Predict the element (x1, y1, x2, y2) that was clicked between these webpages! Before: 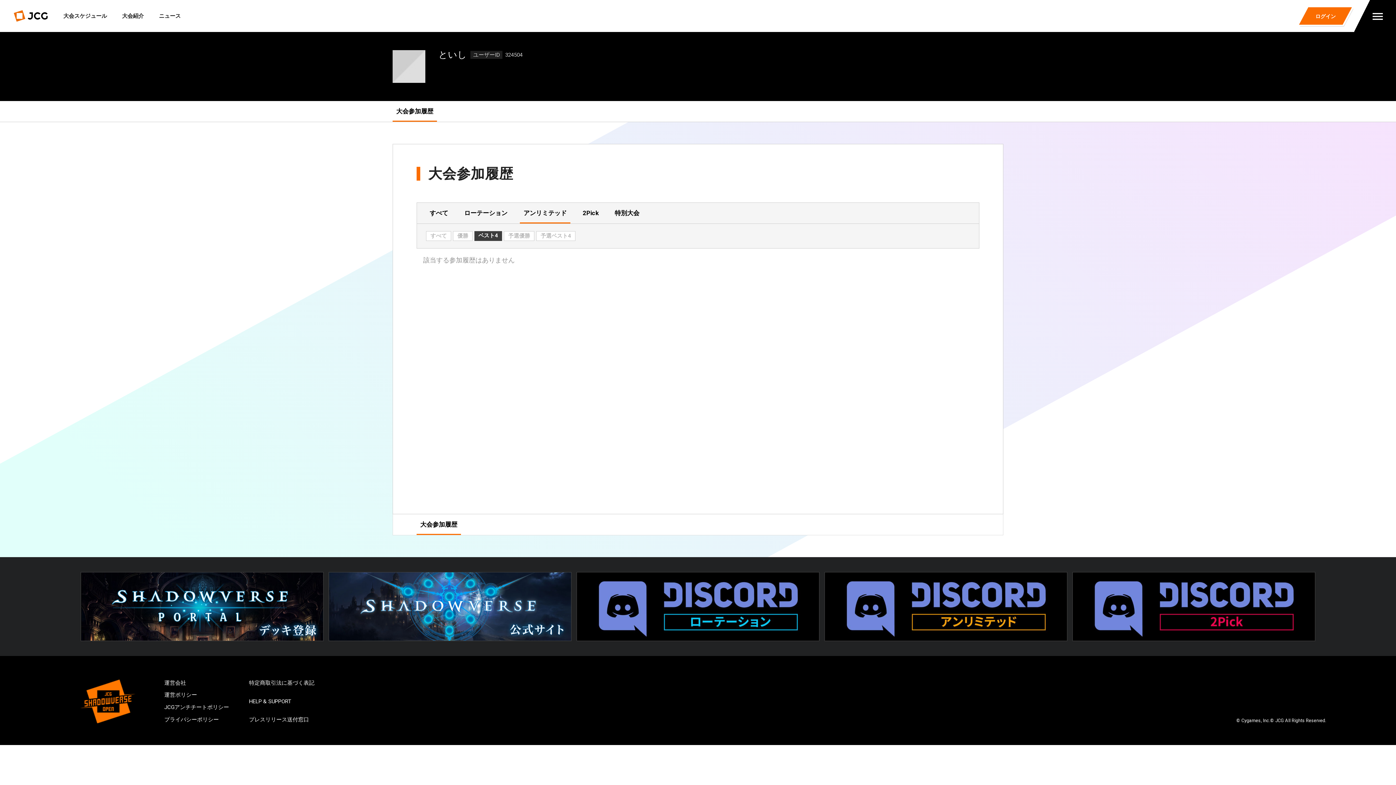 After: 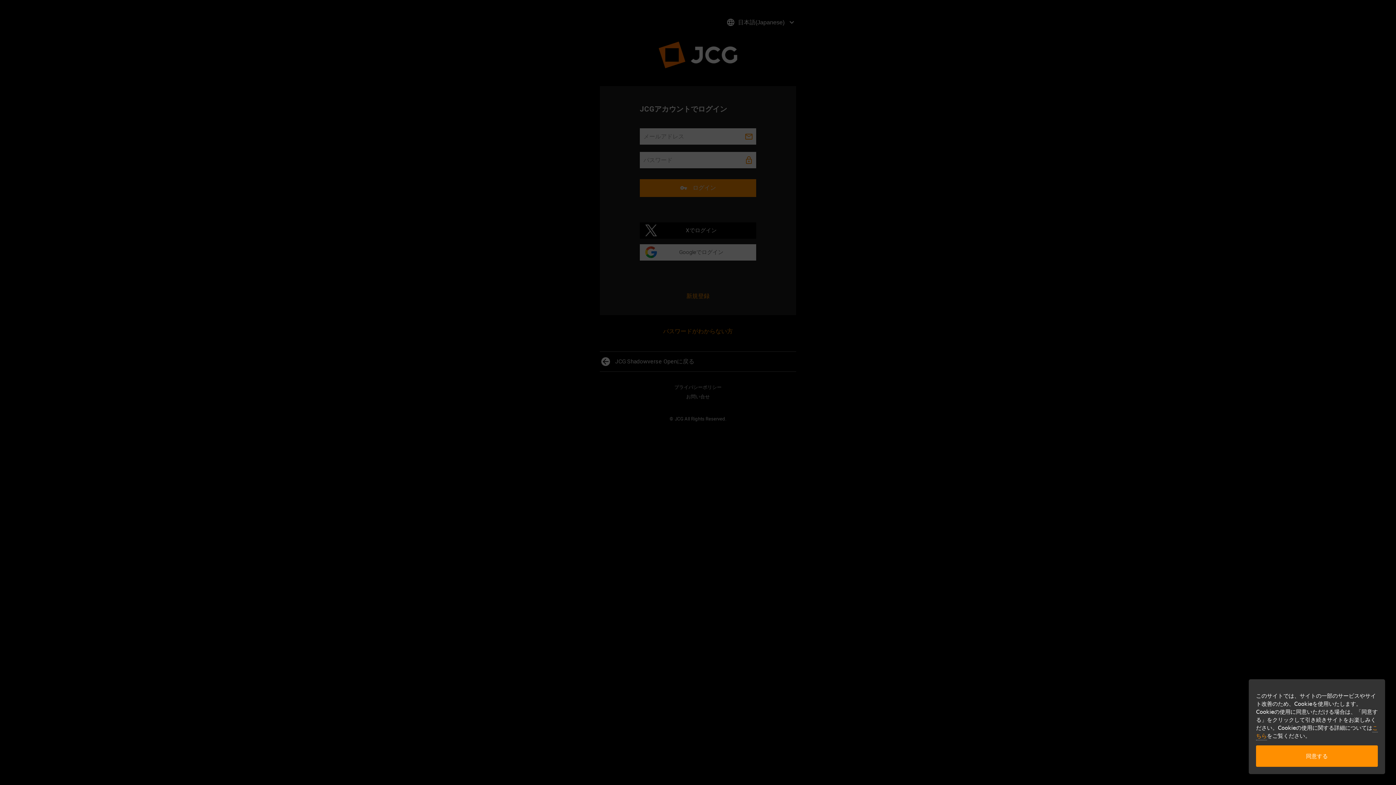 Action: bbox: (1304, 7, 1347, 24) label: ログイン